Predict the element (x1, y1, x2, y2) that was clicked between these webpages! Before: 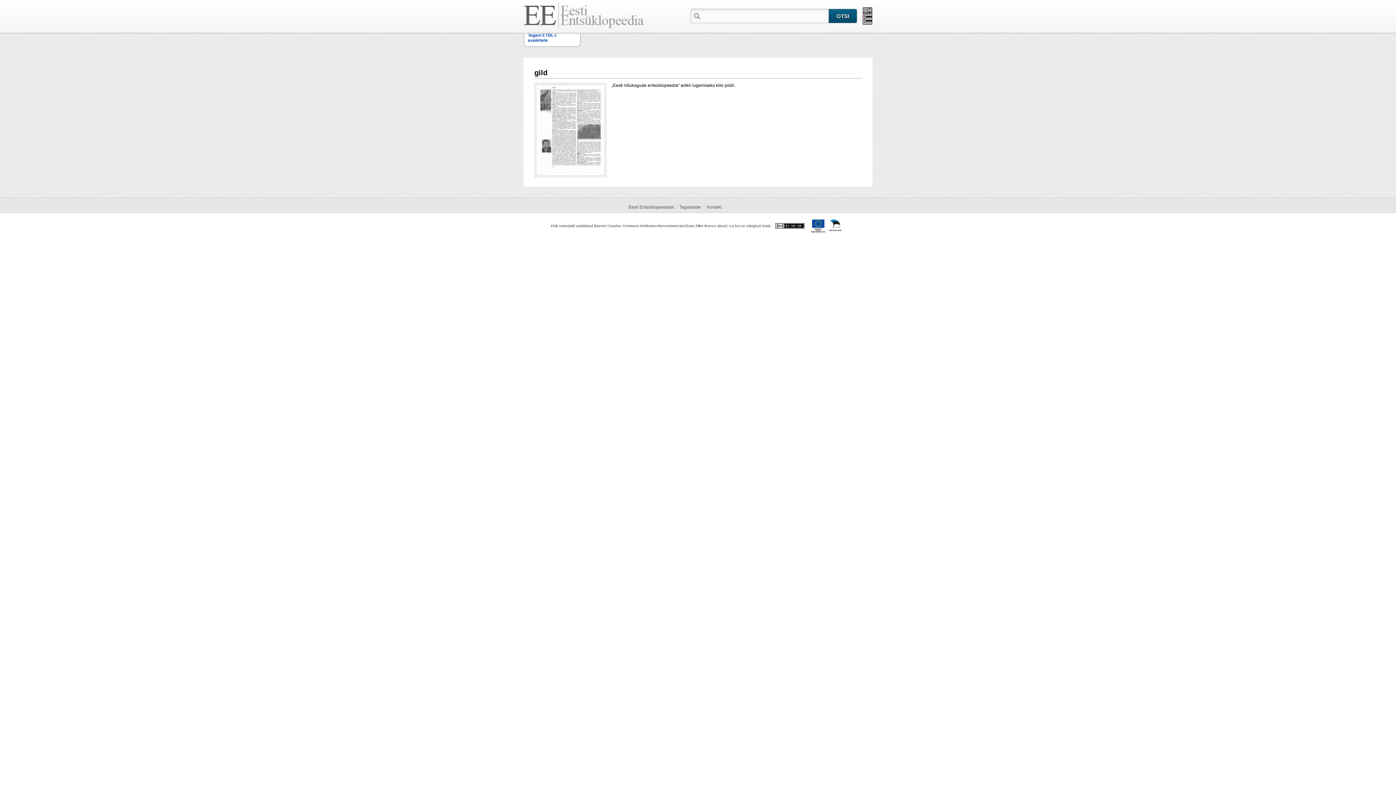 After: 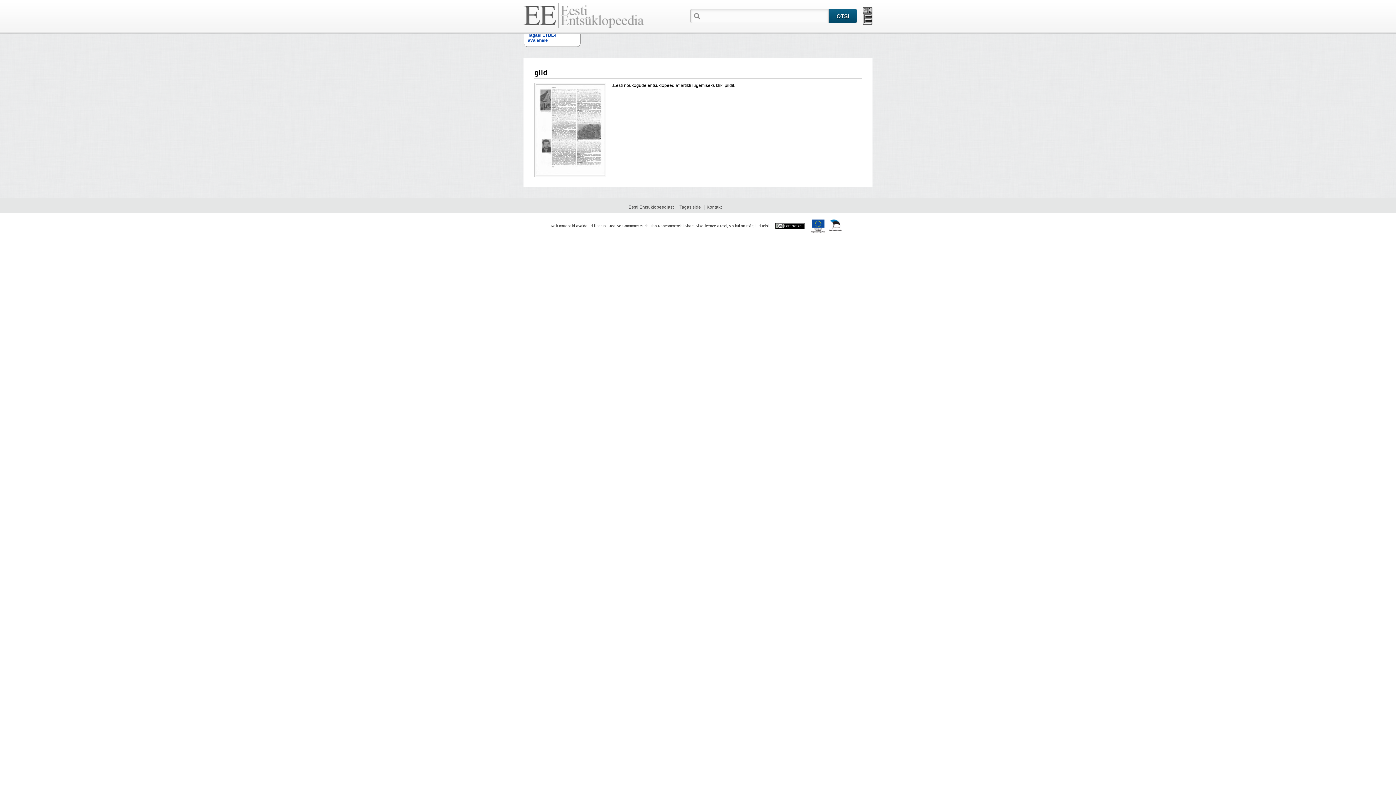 Action: bbox: (807, 234, 845, 238)